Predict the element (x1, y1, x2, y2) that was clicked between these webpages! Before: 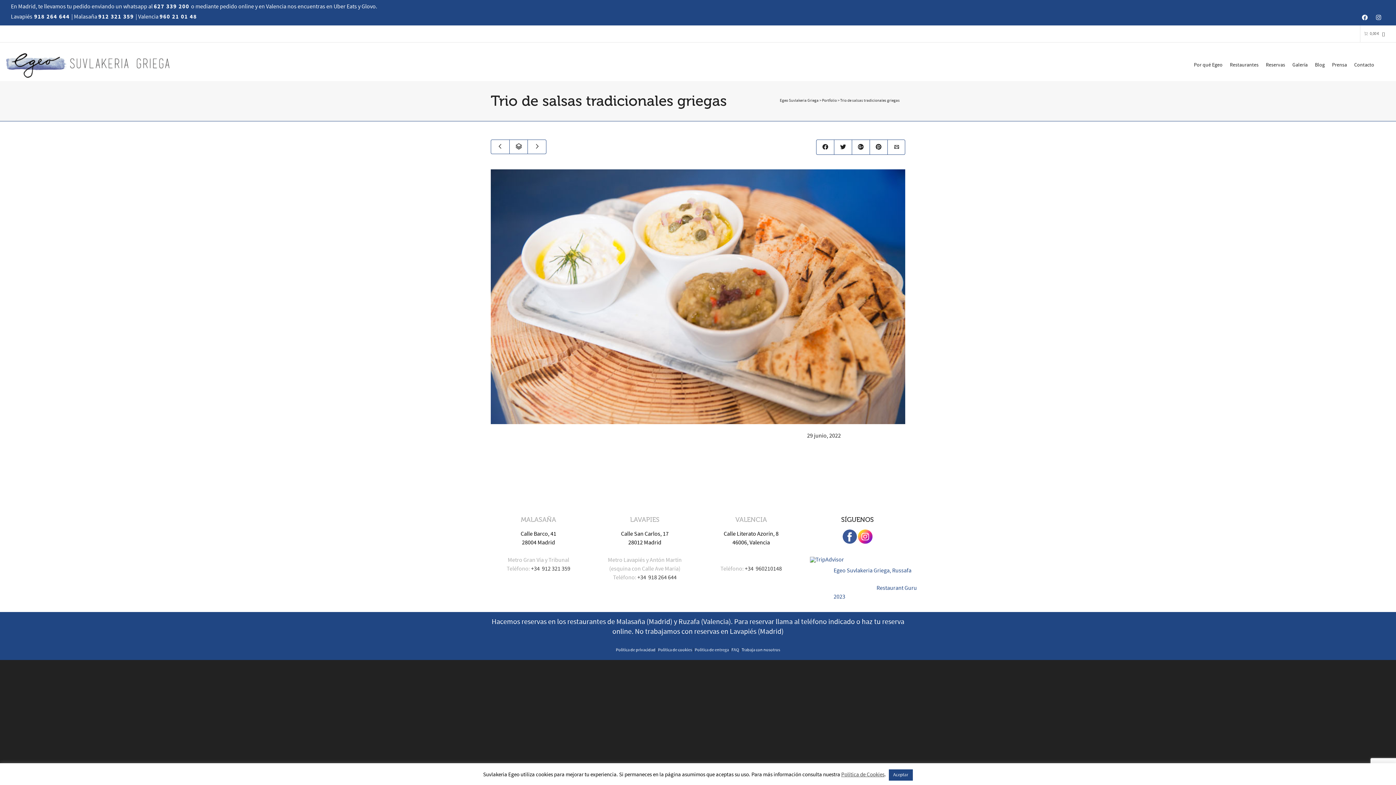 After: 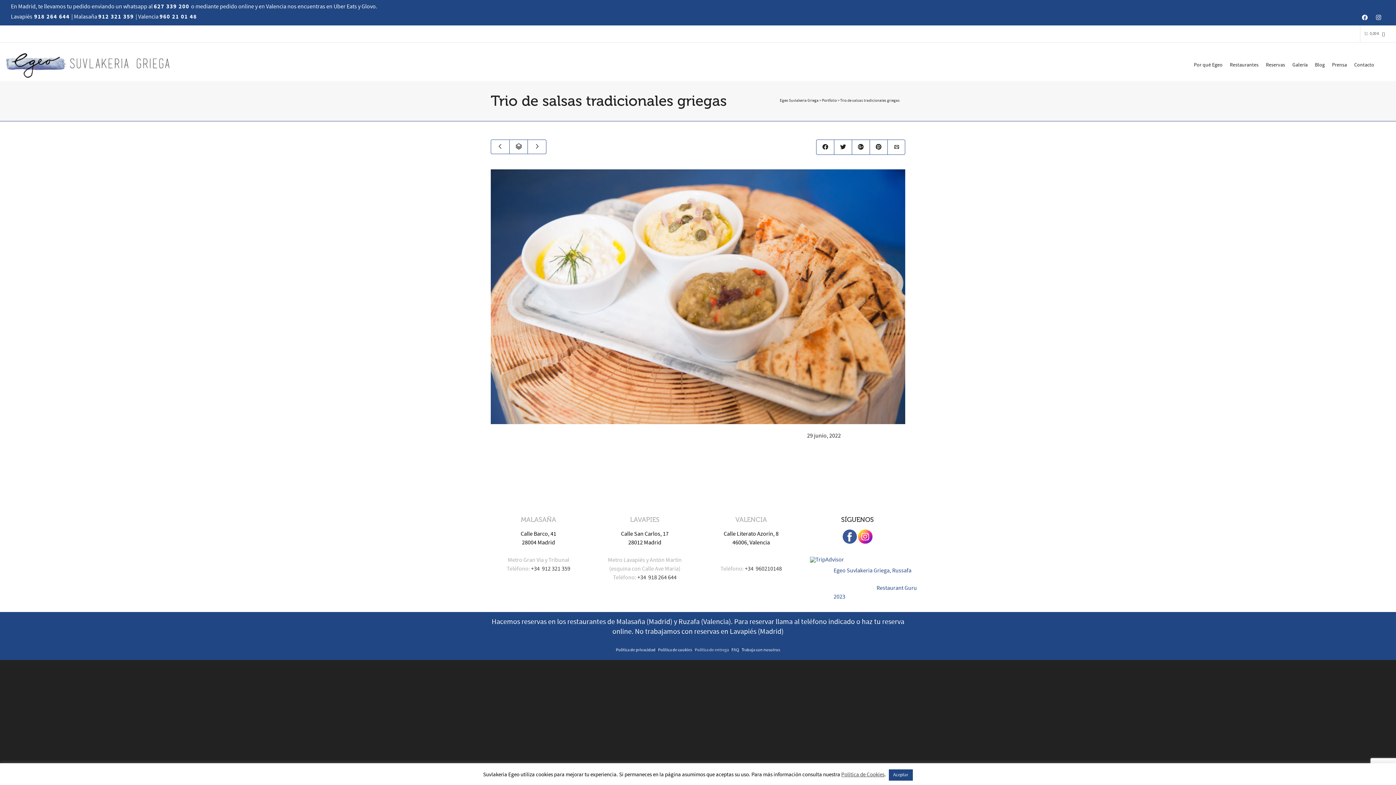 Action: bbox: (694, 647, 729, 652) label: Política de entrega